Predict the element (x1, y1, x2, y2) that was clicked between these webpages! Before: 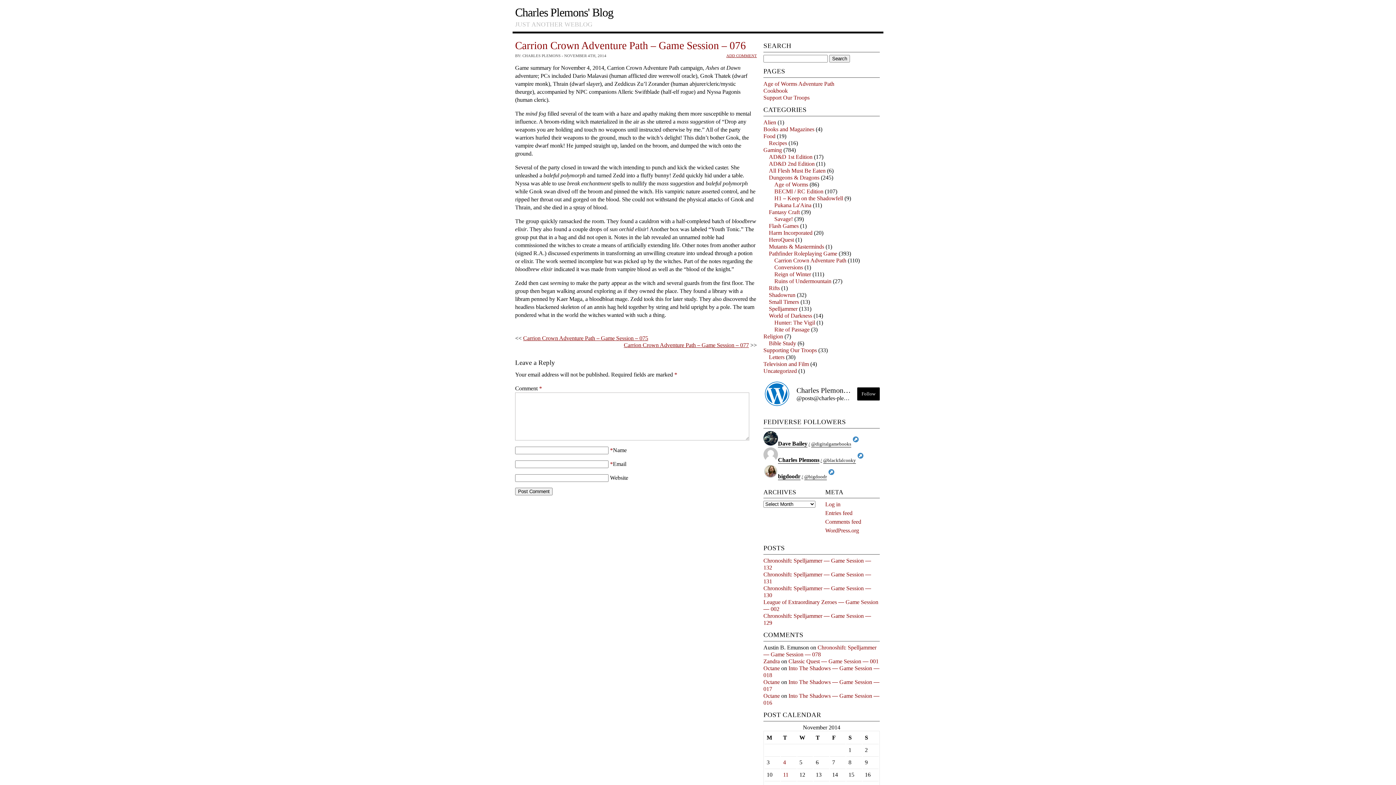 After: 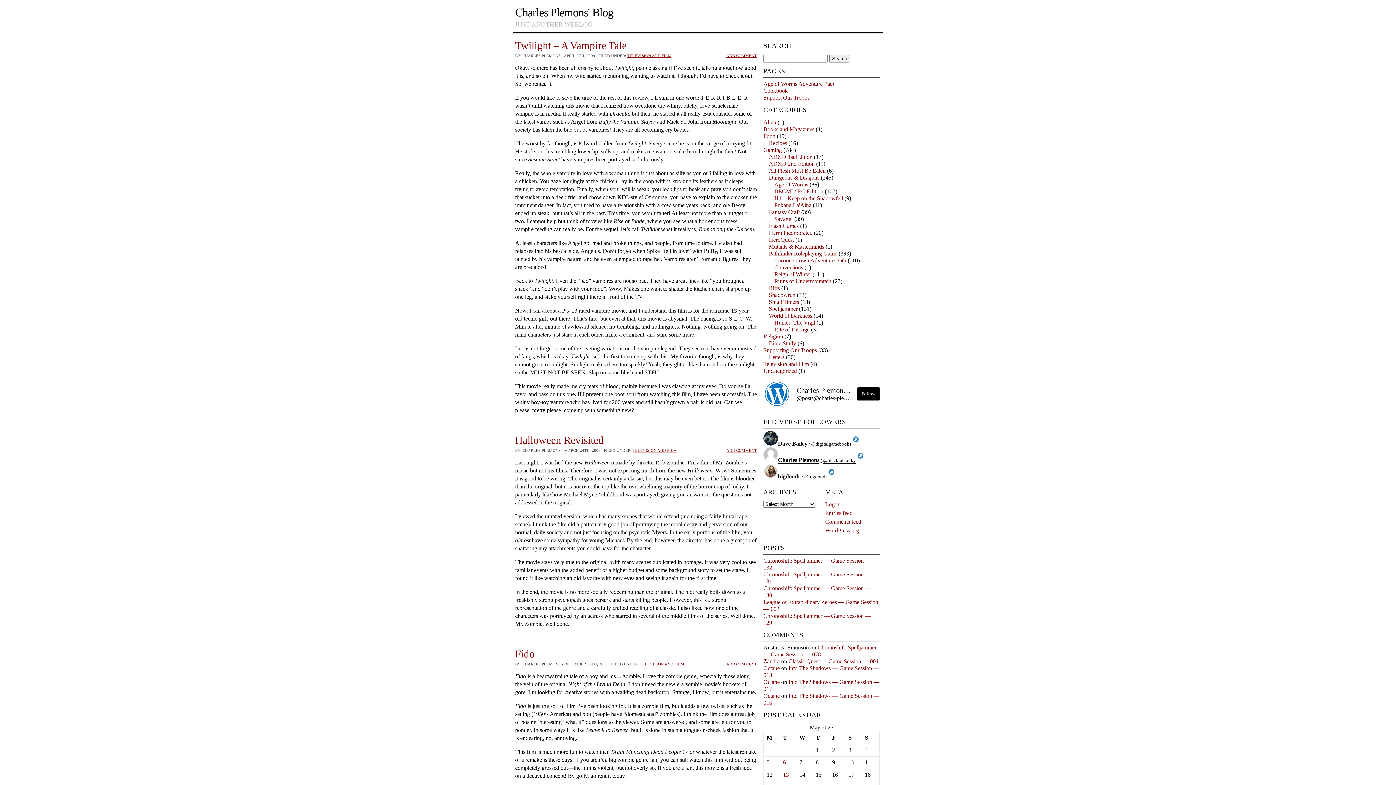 Action: bbox: (763, 361, 809, 367) label: Television and Film